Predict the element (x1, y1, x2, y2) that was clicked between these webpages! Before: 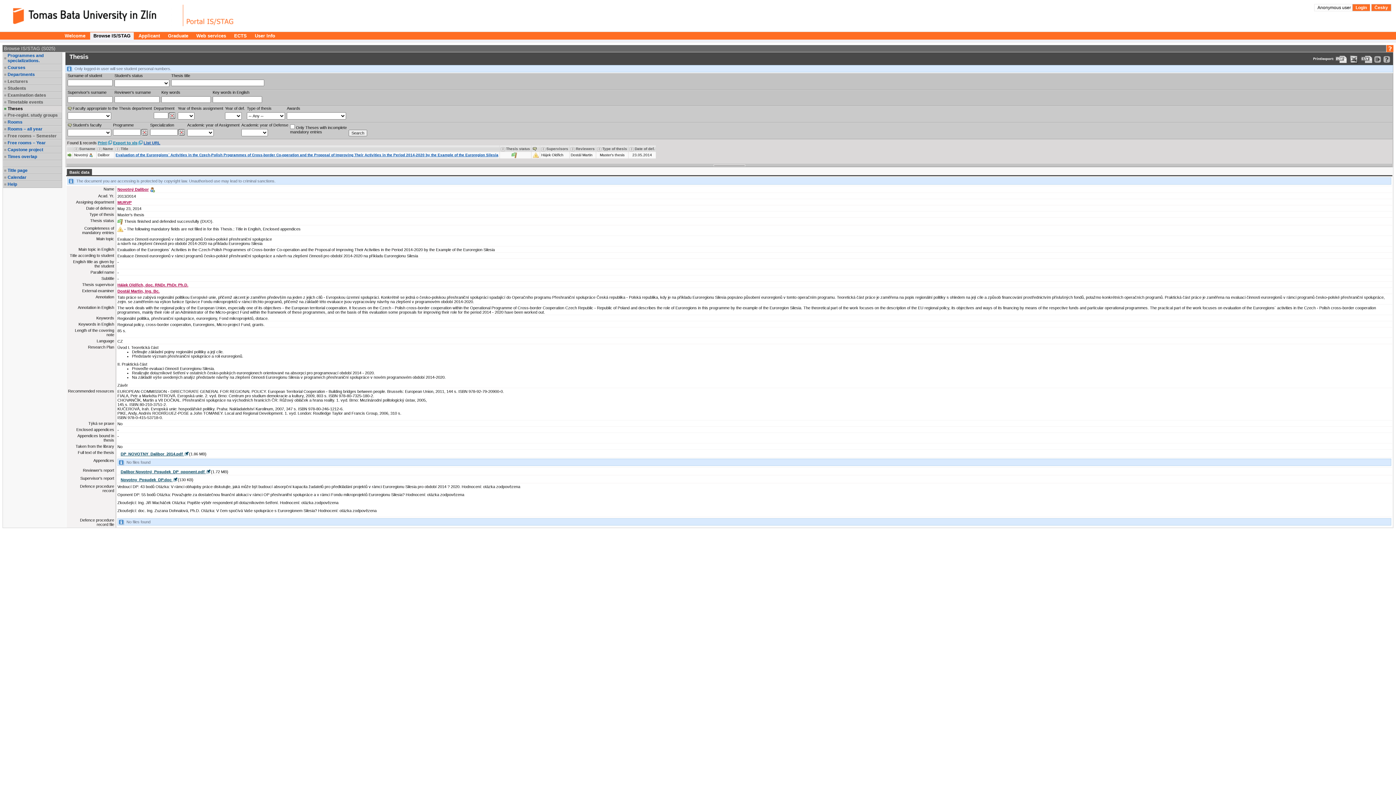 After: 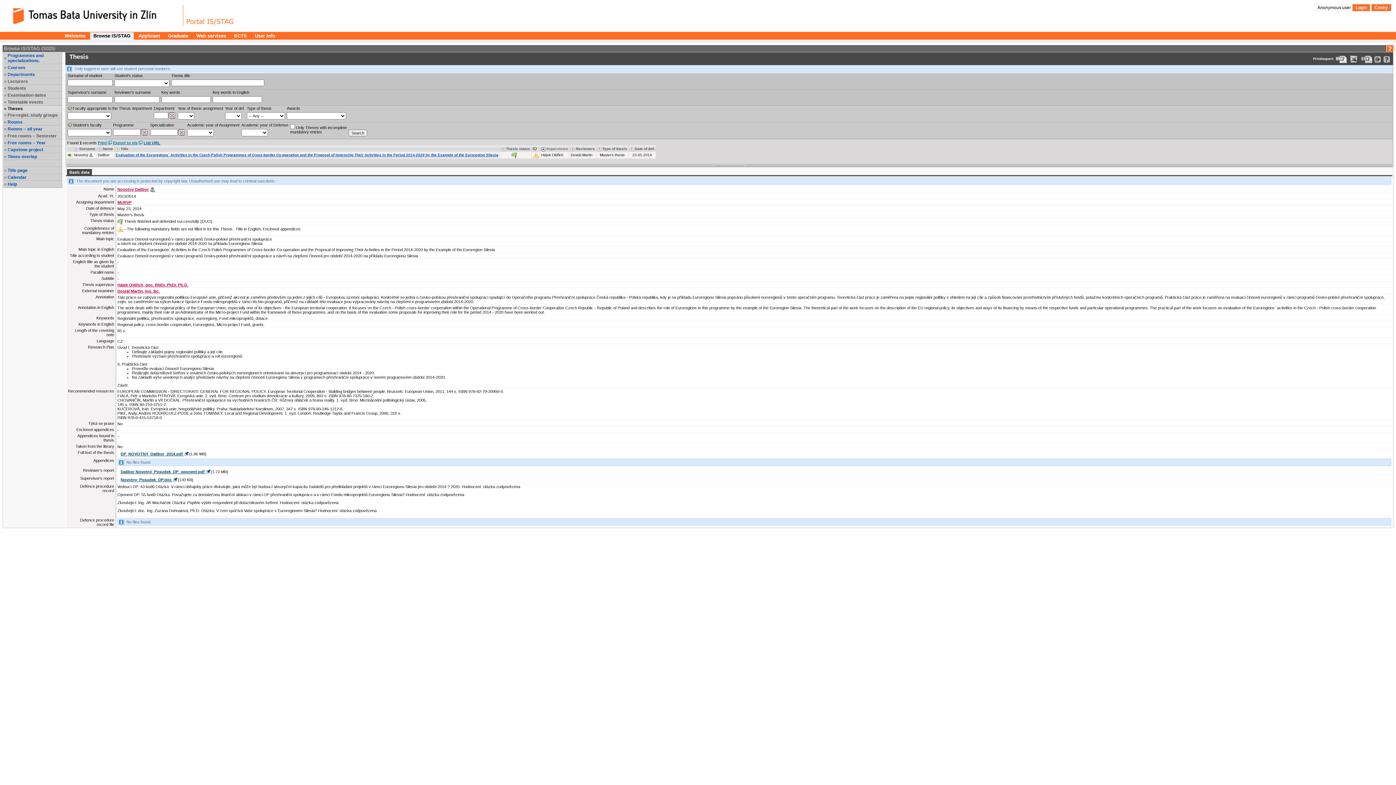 Action: bbox: (546, 146, 568, 150) label: Seradit podle “Supervisors”